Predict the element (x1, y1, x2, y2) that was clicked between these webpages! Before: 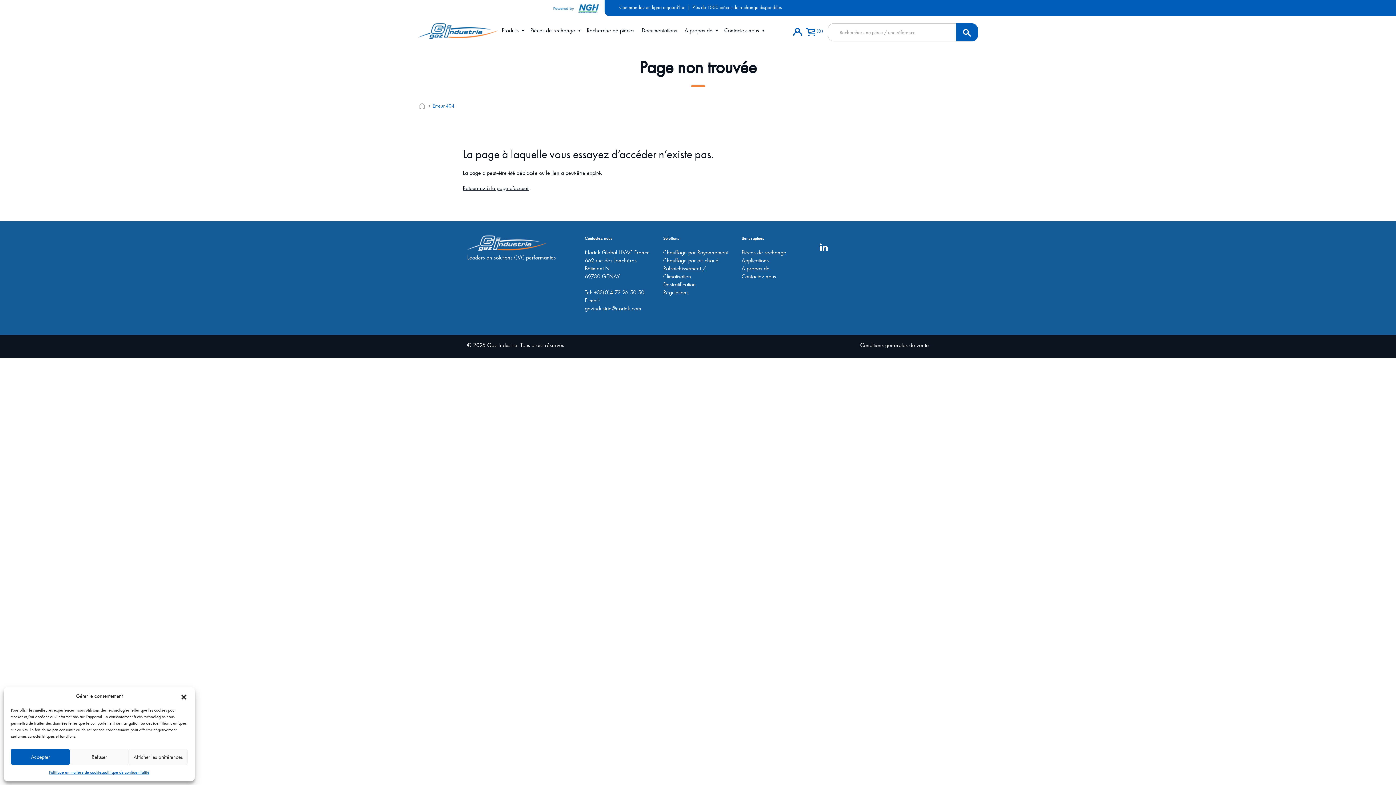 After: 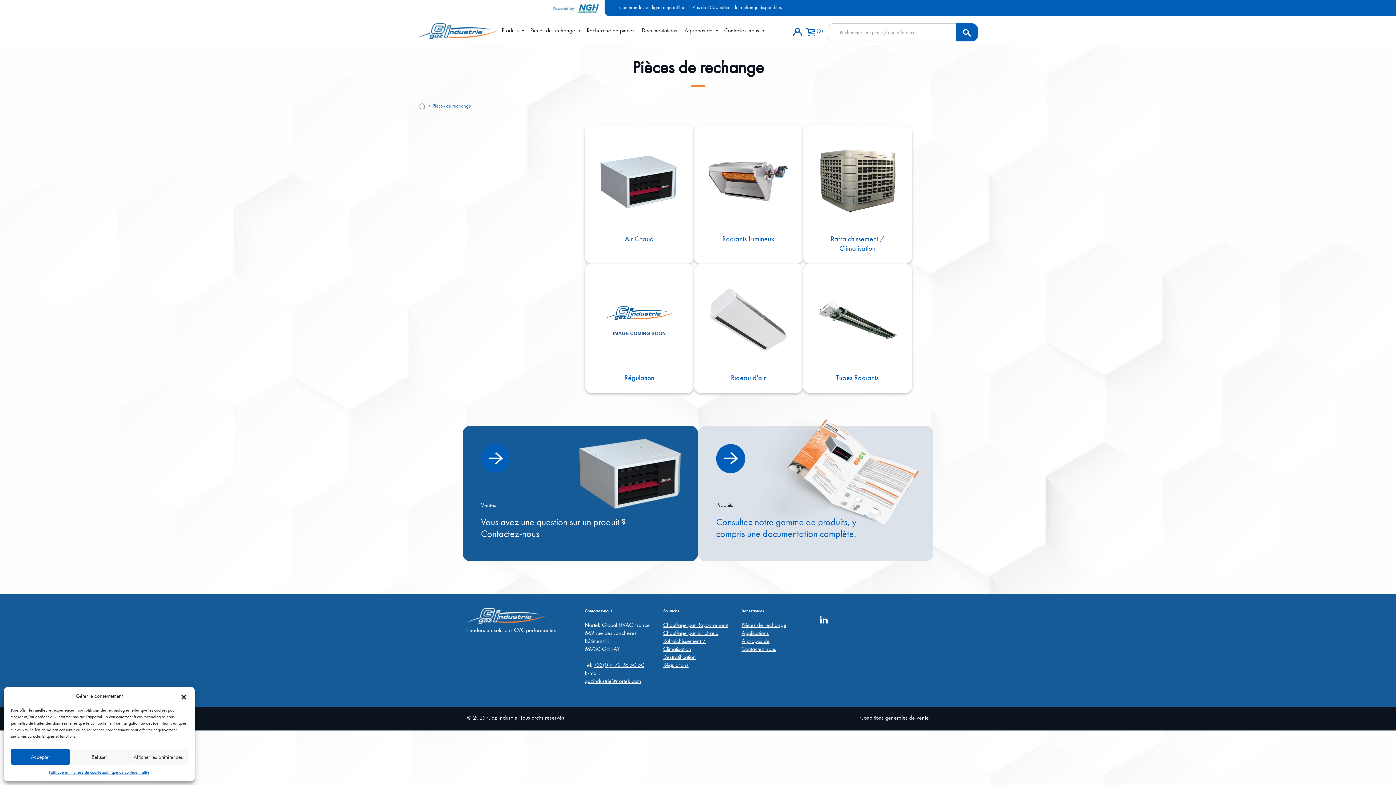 Action: bbox: (692, 3, 781, 12) label: Plus de 1000 pièces de rechange disponibles